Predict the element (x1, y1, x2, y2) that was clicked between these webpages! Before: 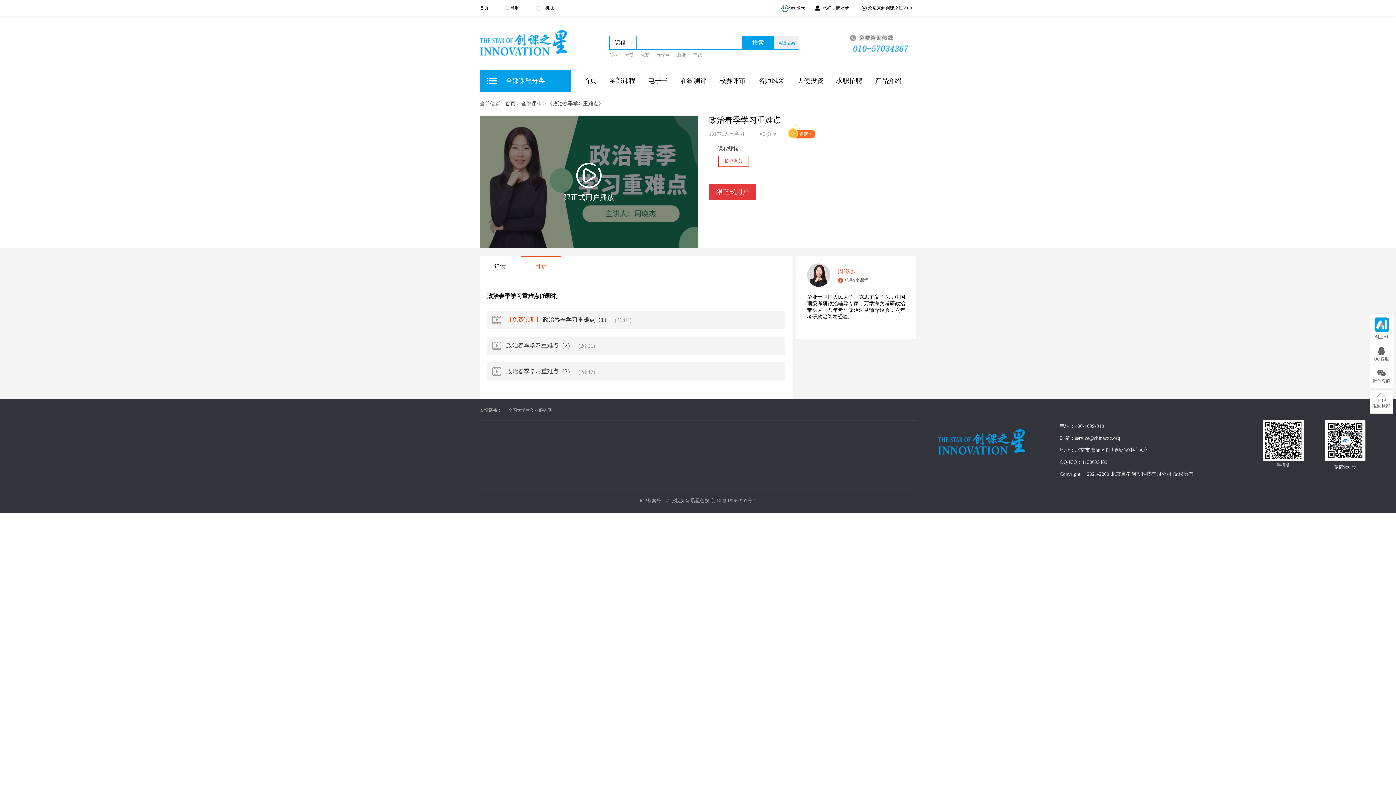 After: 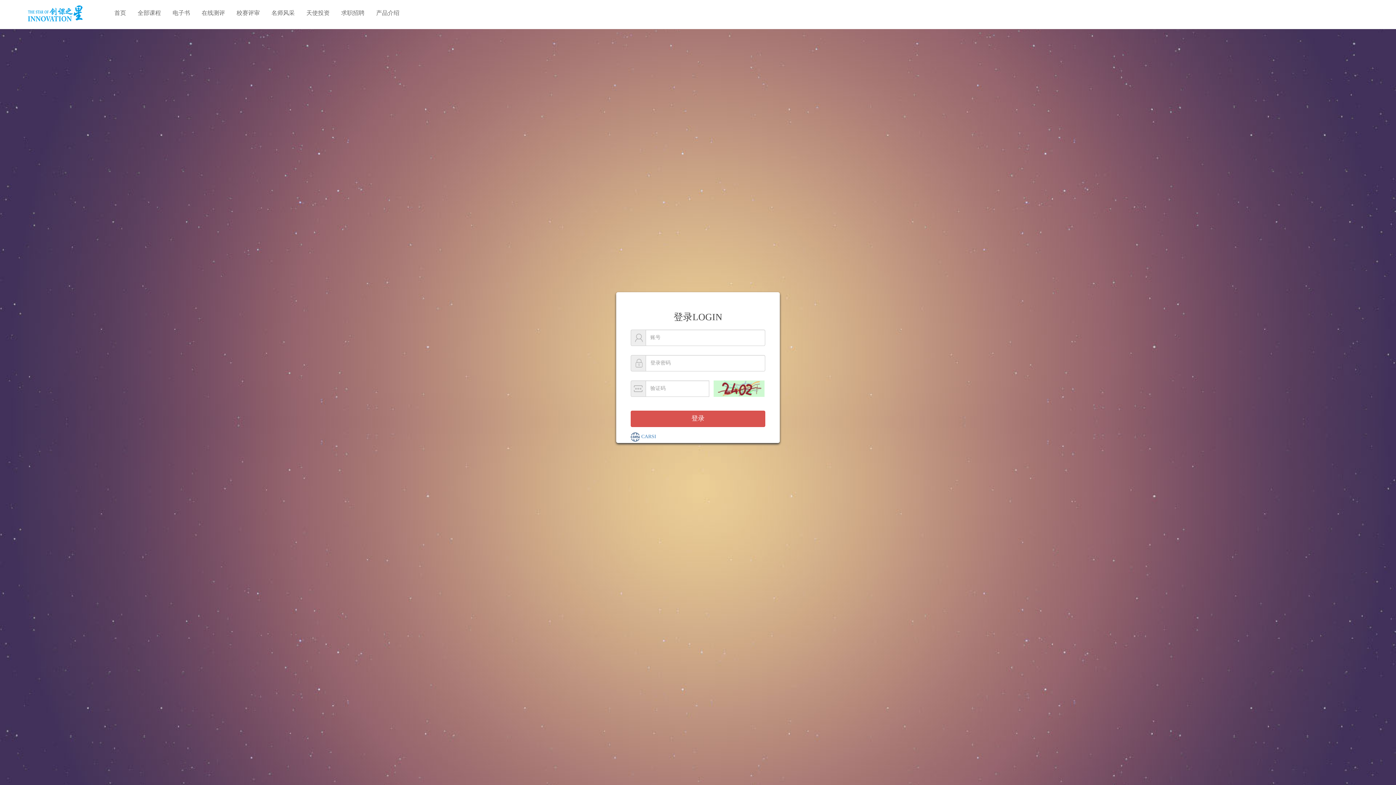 Action: label: 您好，请登录  bbox: (822, 5, 850, 10)